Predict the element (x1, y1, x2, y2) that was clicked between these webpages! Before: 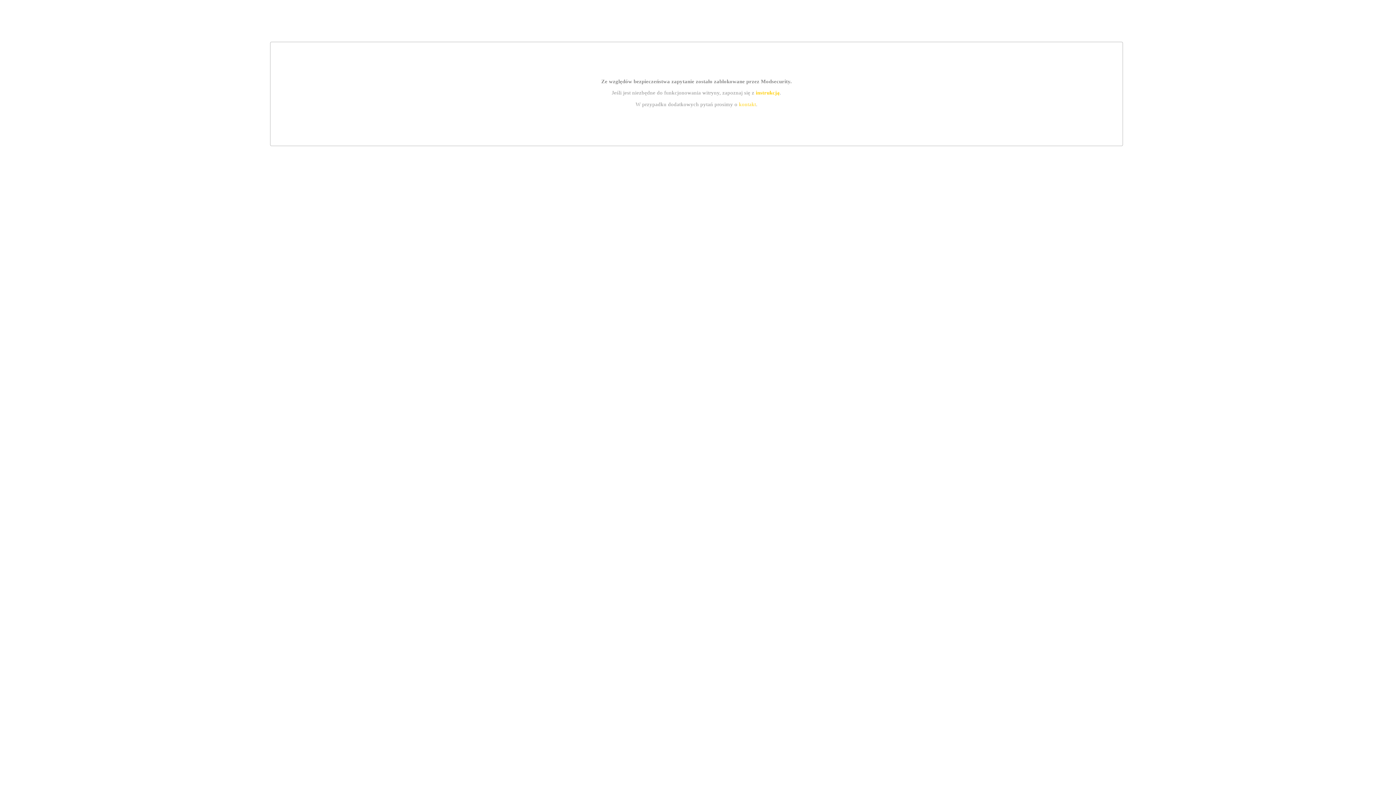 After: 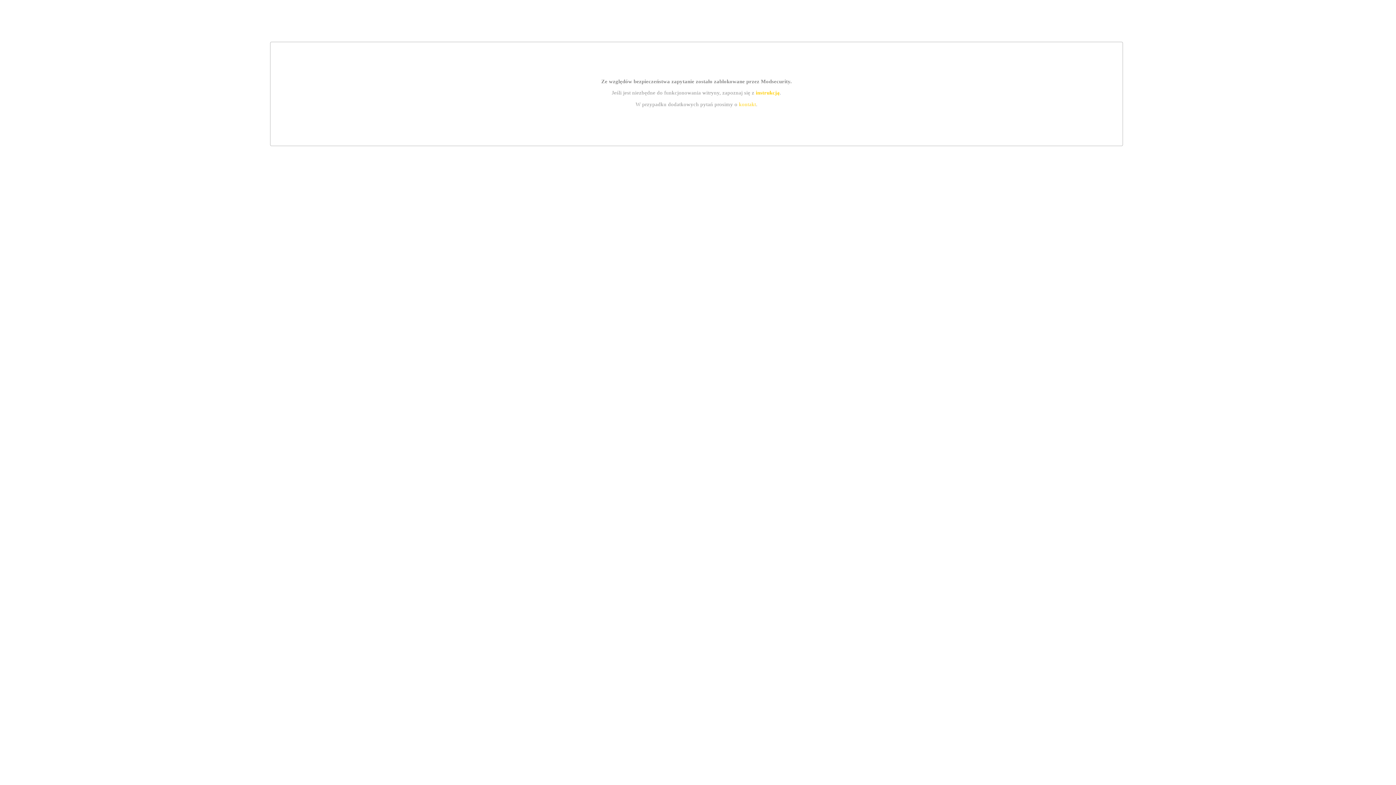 Action: label: instrukcją bbox: (755, 89, 779, 95)